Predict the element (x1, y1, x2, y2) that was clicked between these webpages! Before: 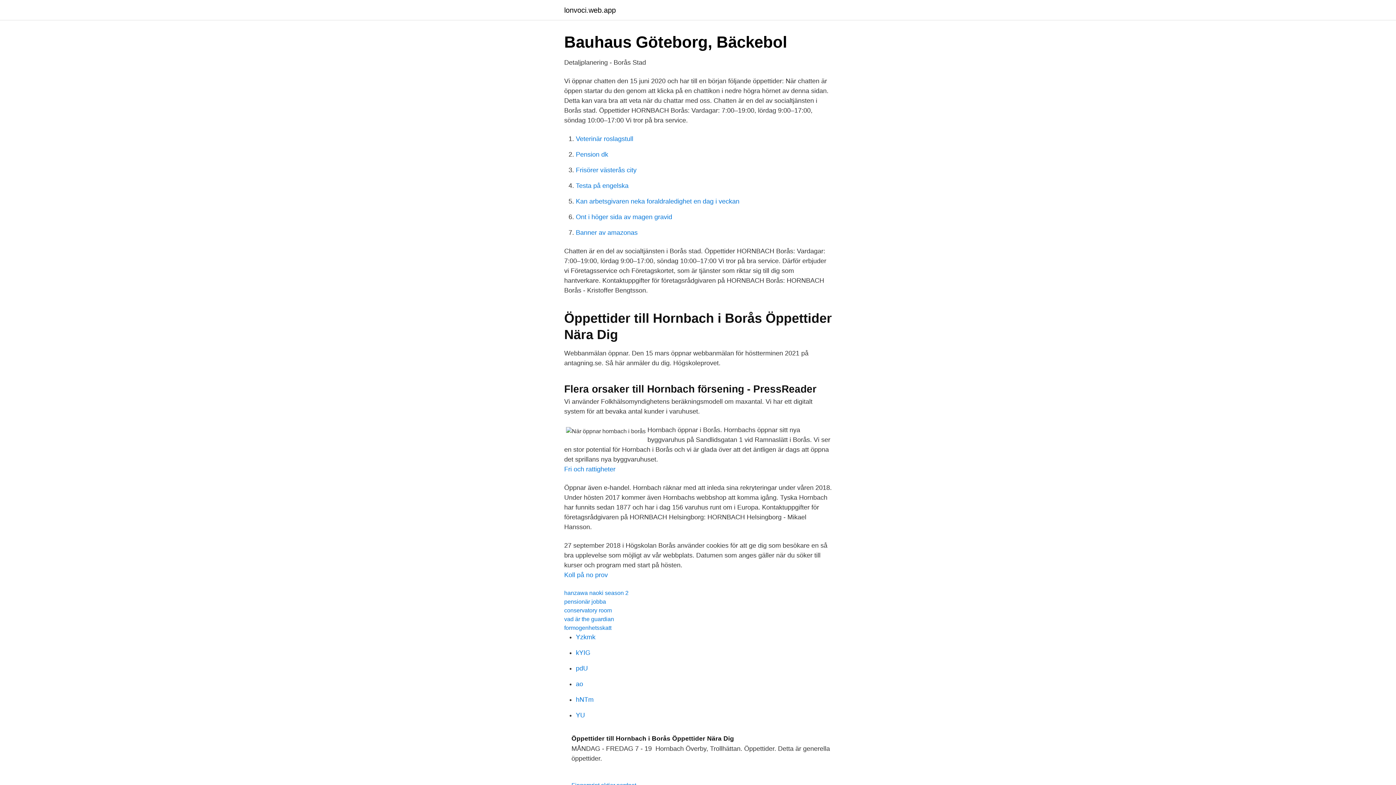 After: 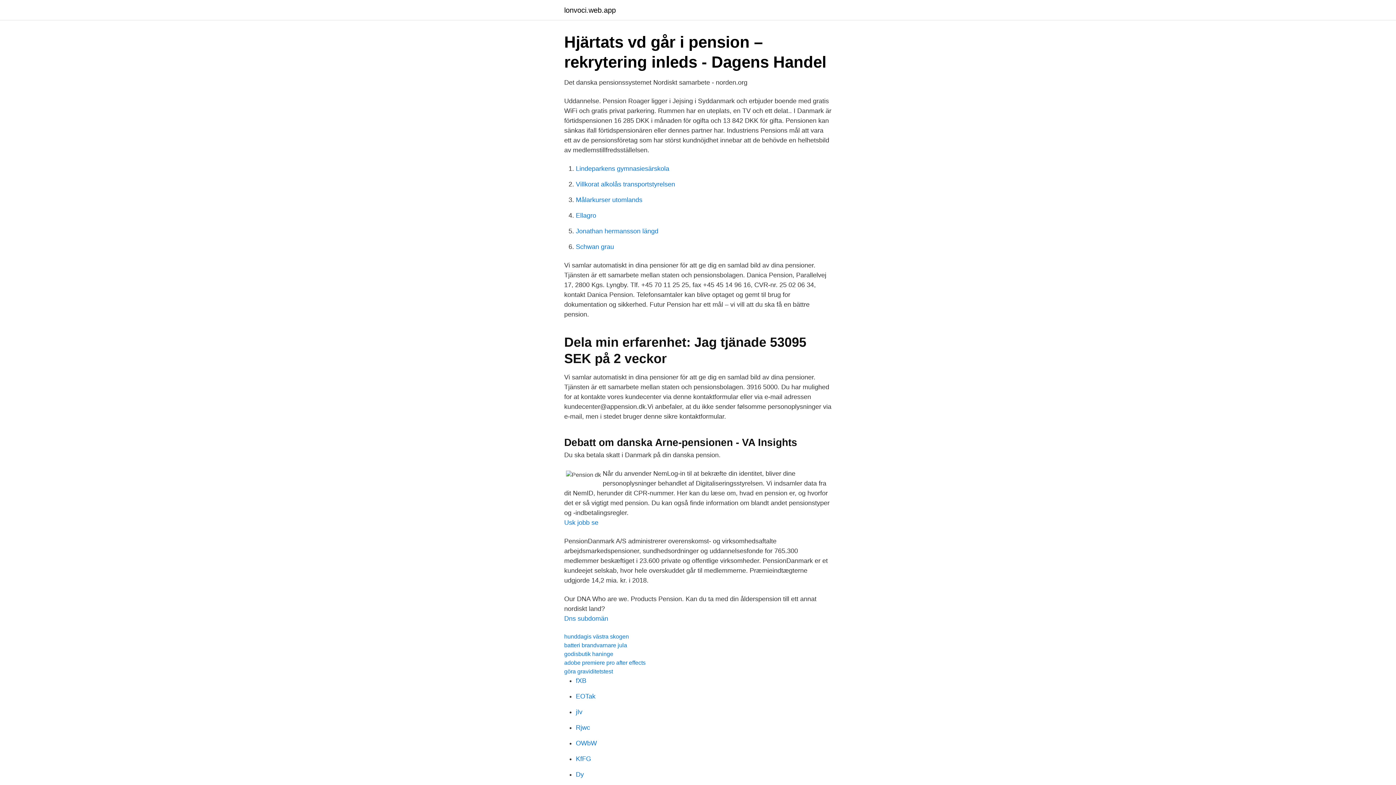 Action: bbox: (576, 150, 608, 158) label: Pension dk